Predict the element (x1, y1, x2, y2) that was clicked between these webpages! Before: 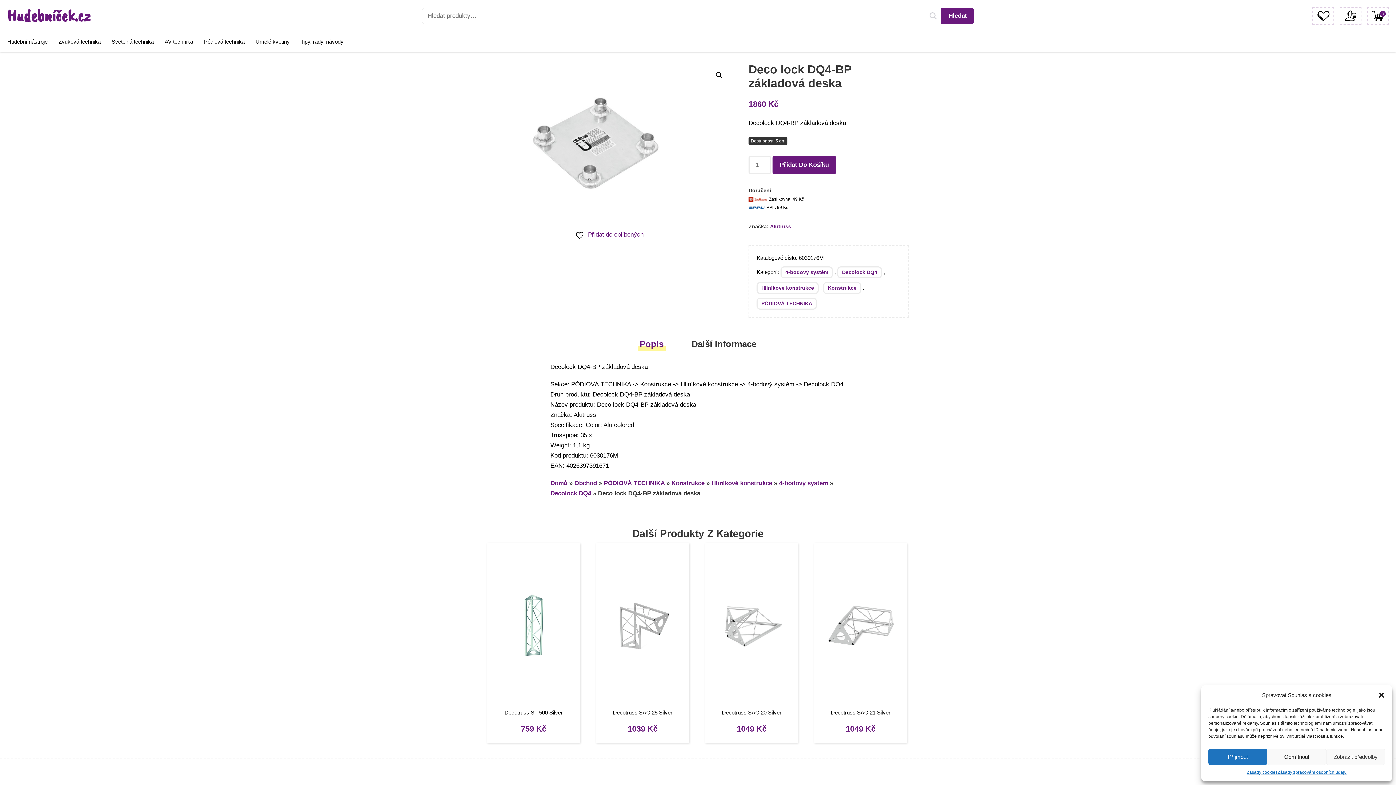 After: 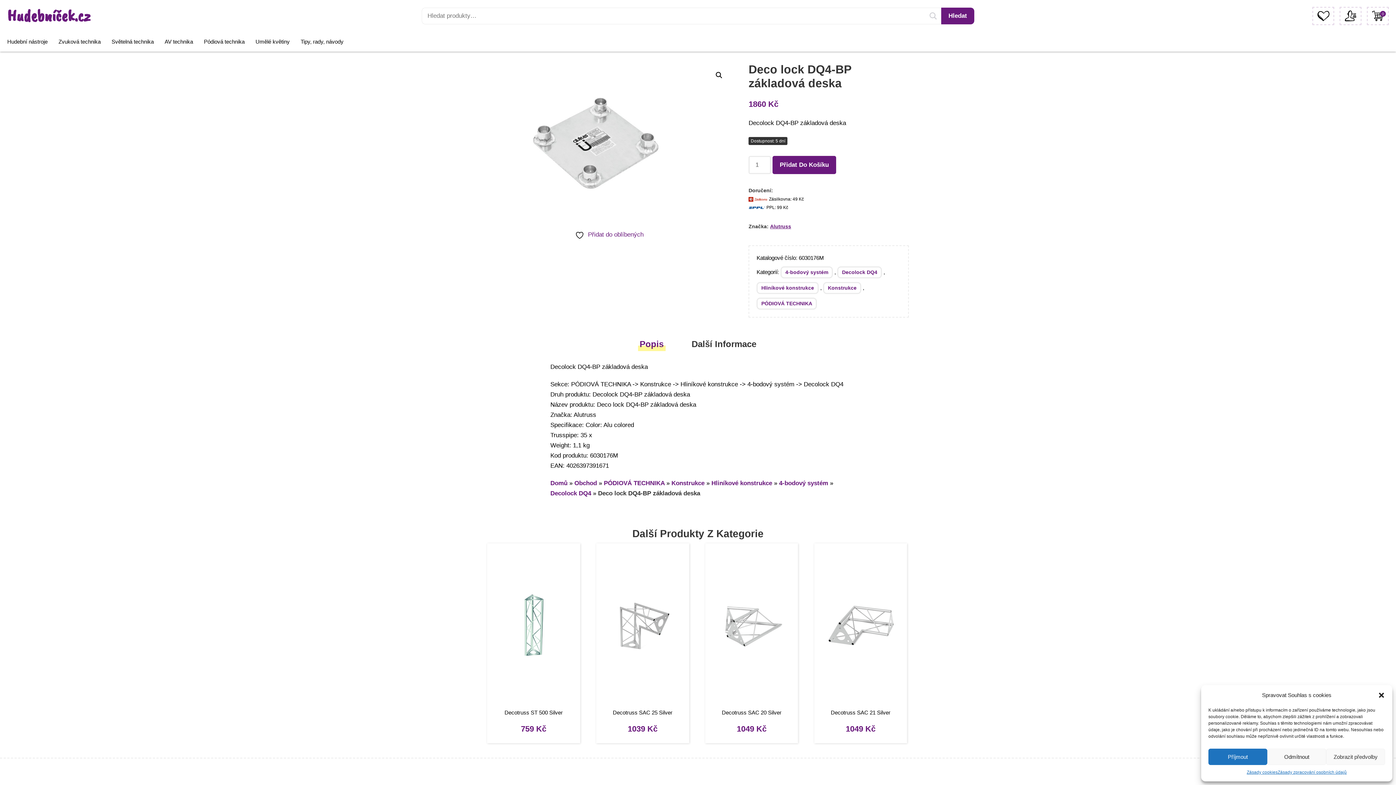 Action: bbox: (626, 330, 676, 362) label: Popis